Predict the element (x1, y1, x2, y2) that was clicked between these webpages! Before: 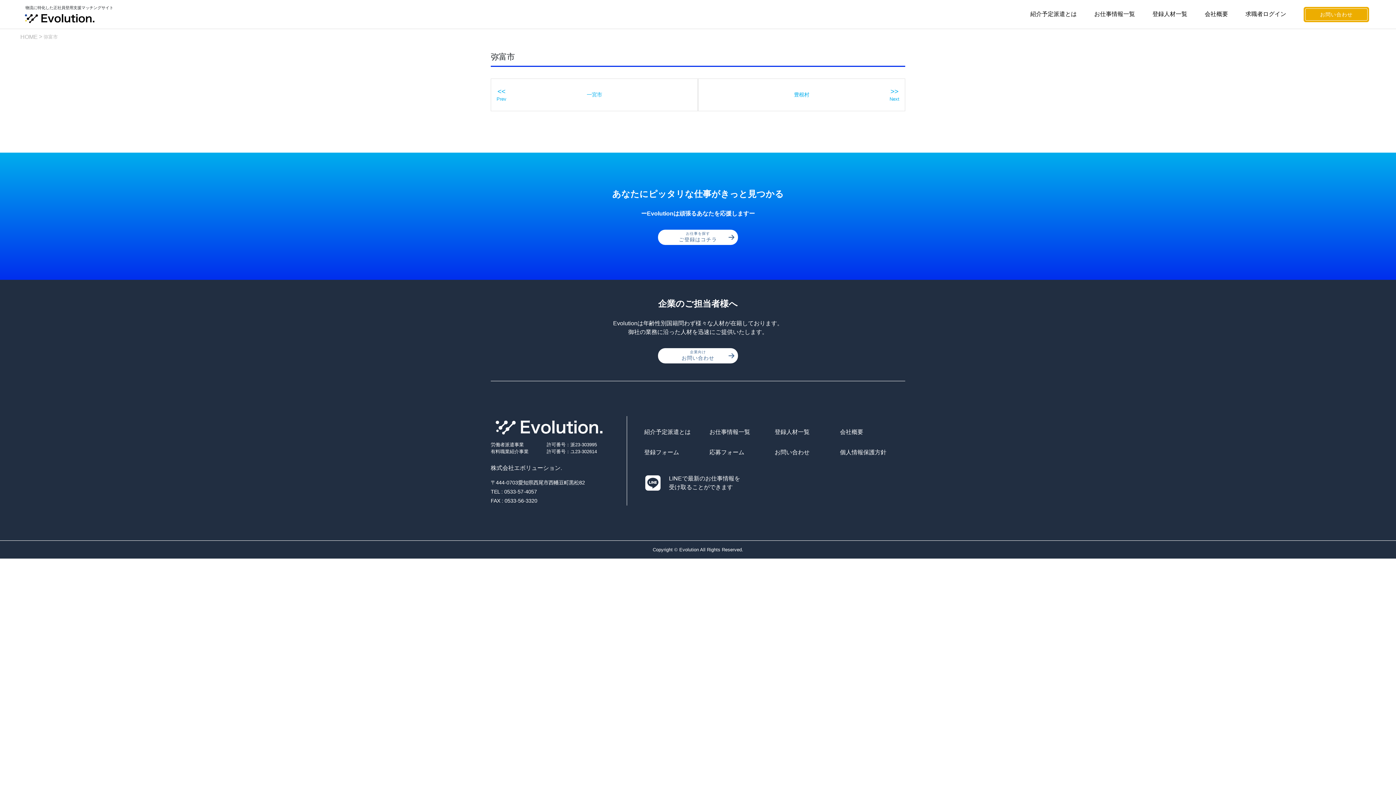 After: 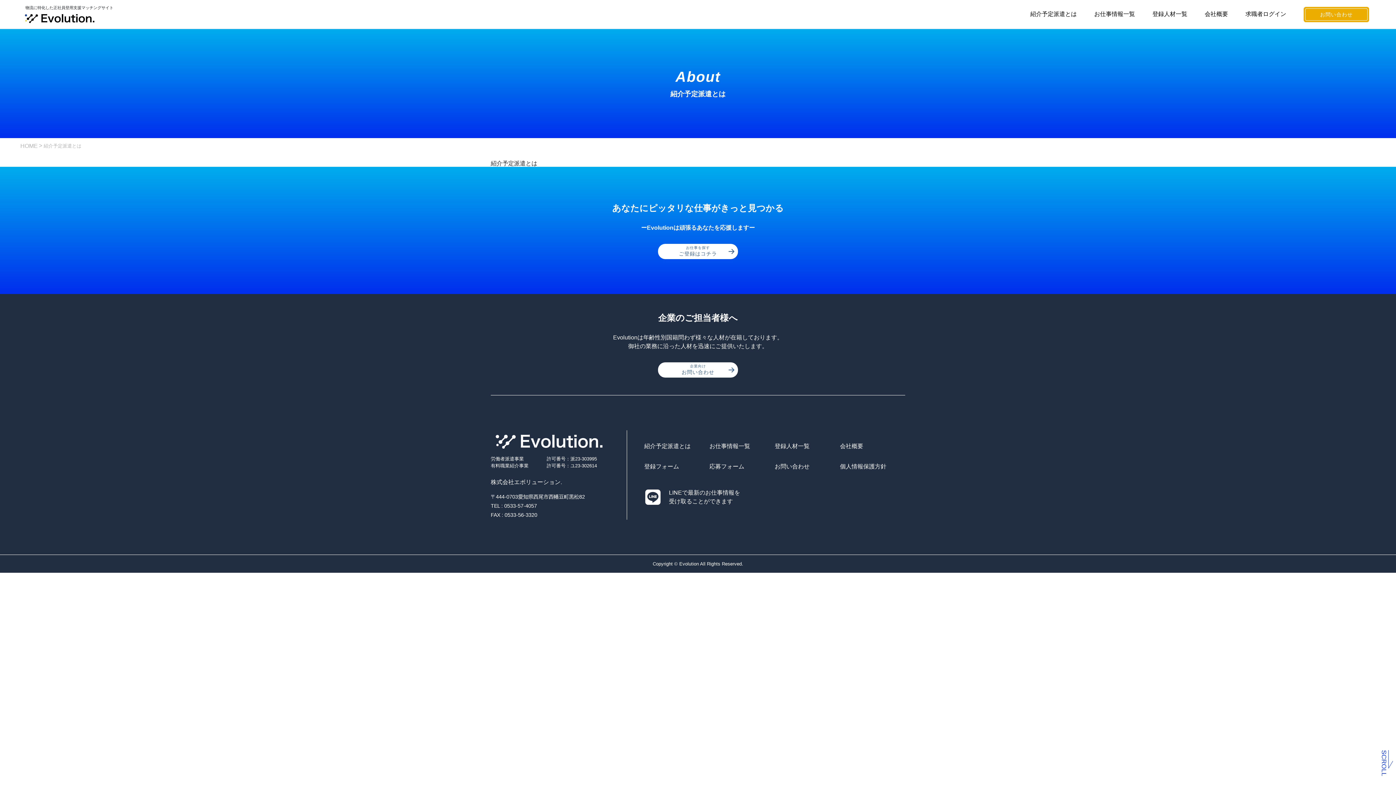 Action: bbox: (644, 429, 690, 435) label: 紹介予定派遣とは